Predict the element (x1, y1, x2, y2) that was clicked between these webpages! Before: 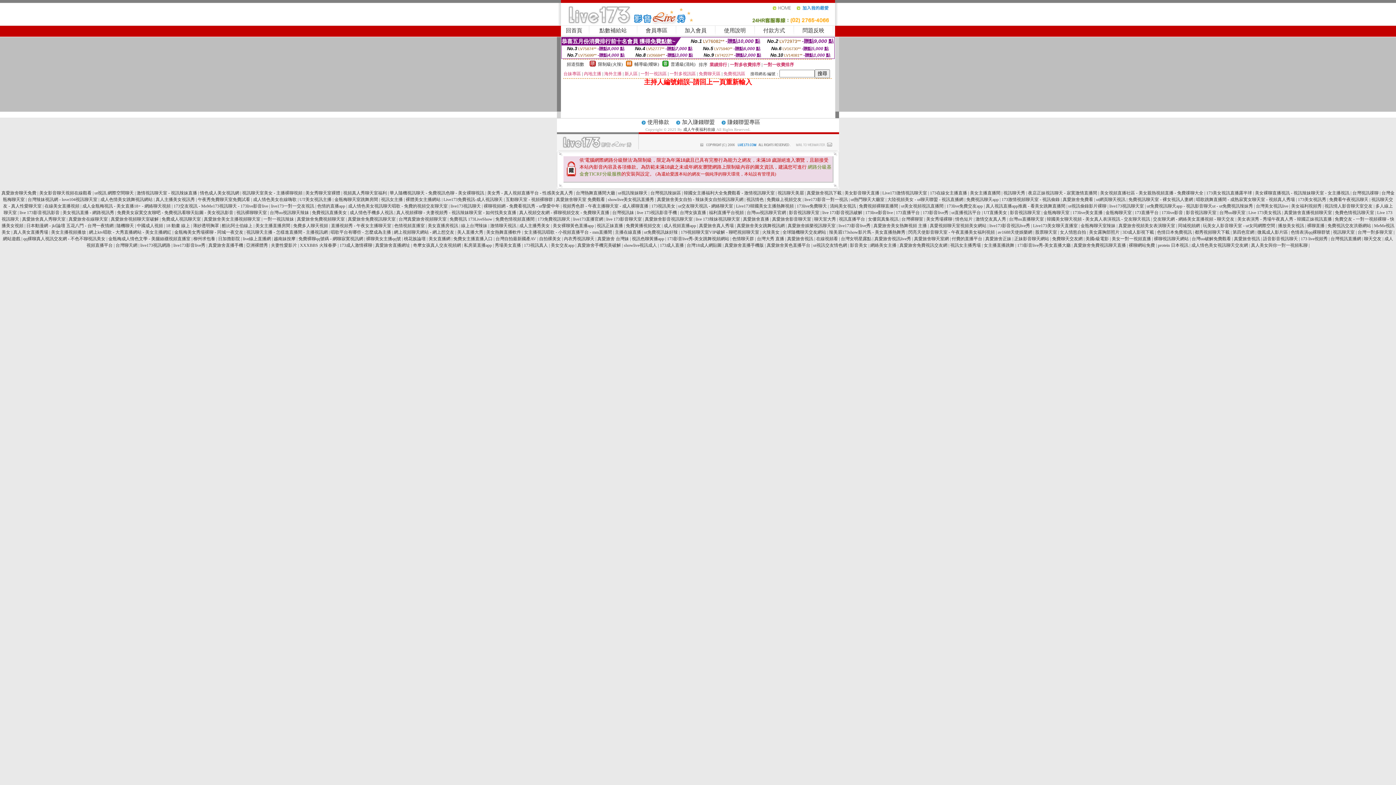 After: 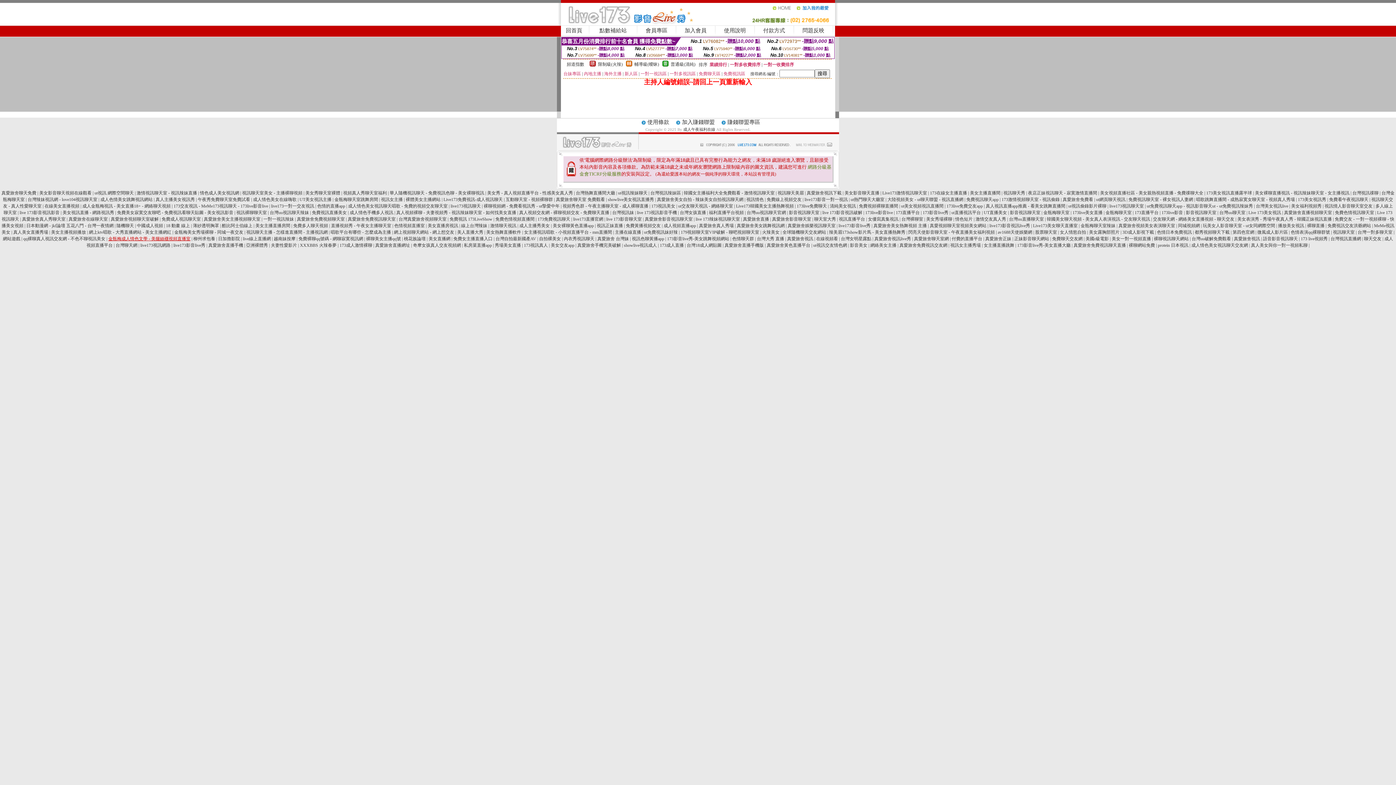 Action: bbox: (108, 236, 190, 241) label: 金瓶梅成人情色文學 - 美腿絲襪視頻直播室